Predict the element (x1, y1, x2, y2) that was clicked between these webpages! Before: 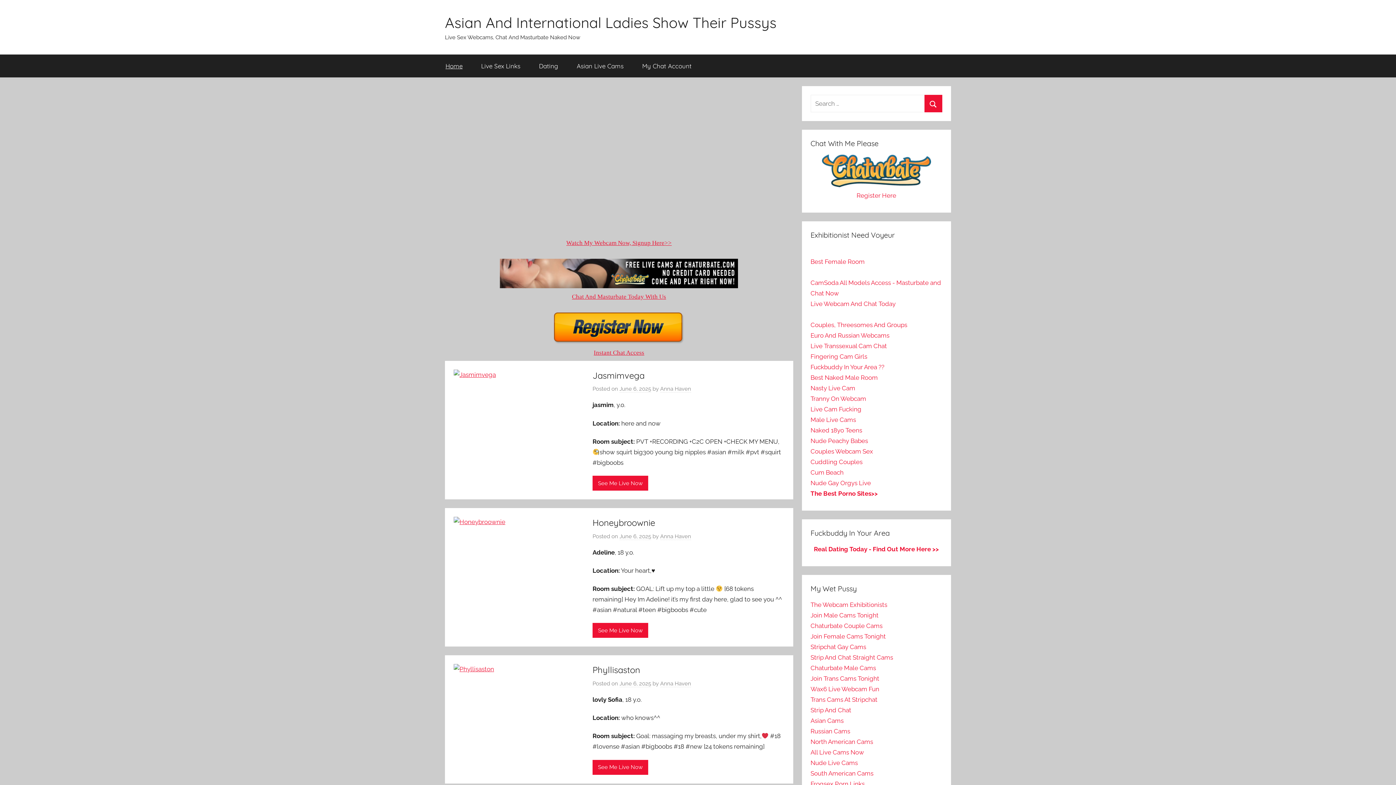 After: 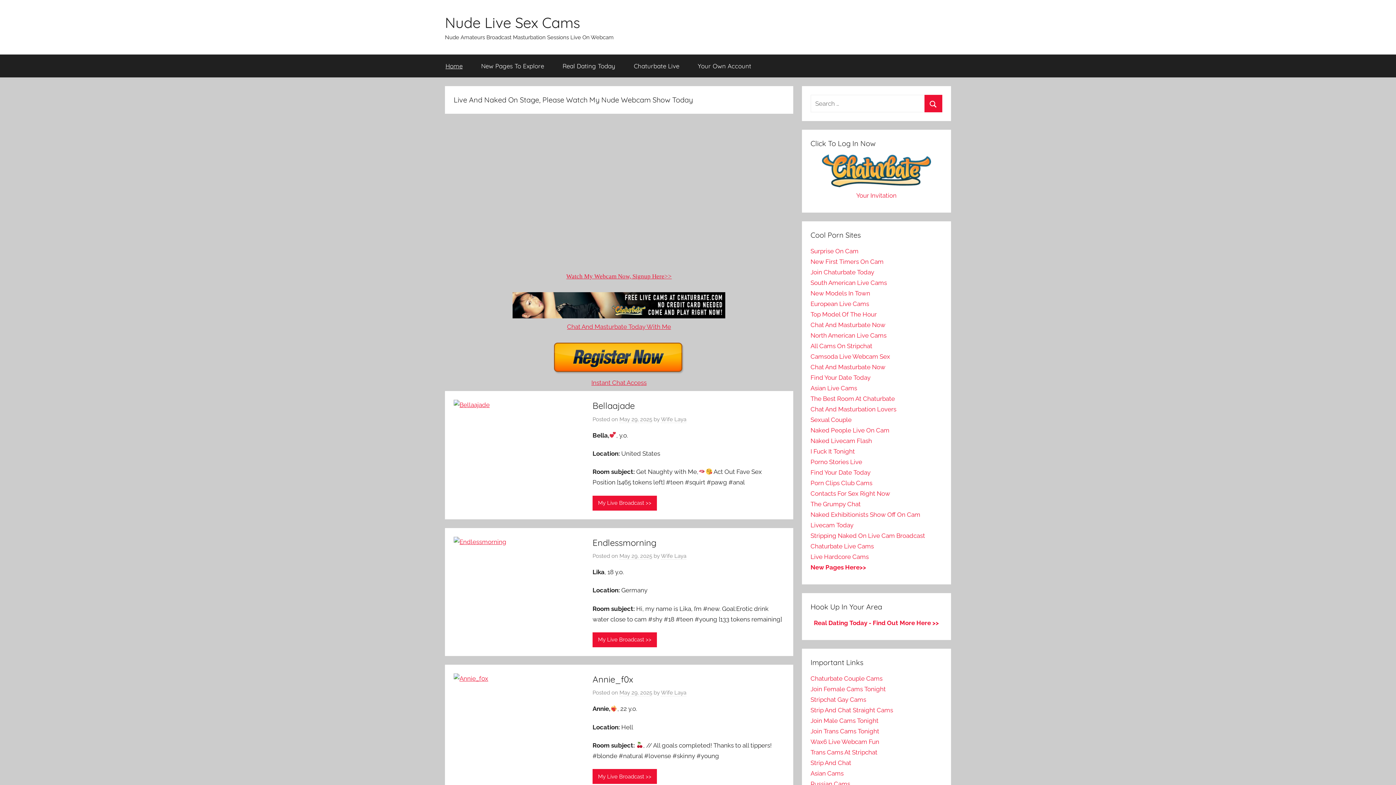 Action: bbox: (810, 384, 855, 392) label: Nasty Live Cam